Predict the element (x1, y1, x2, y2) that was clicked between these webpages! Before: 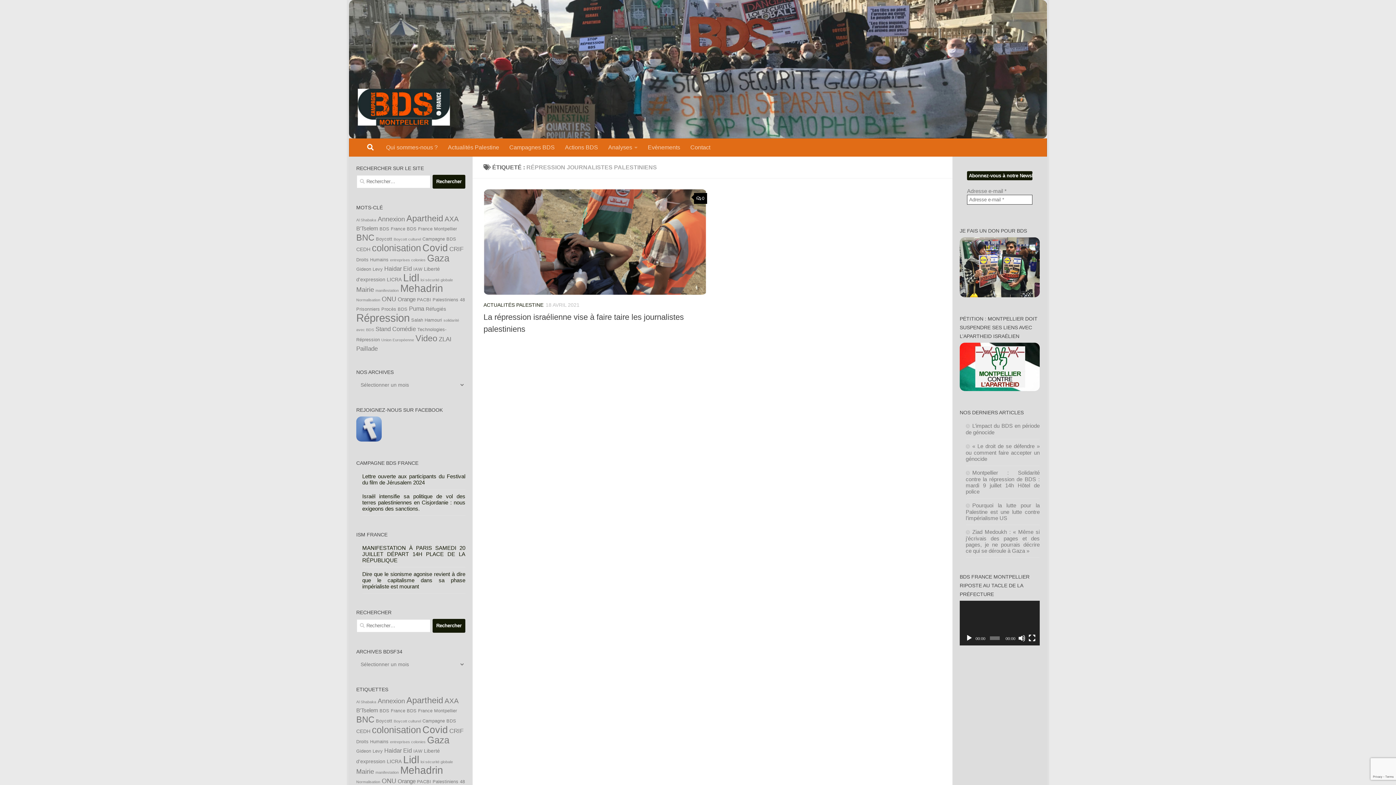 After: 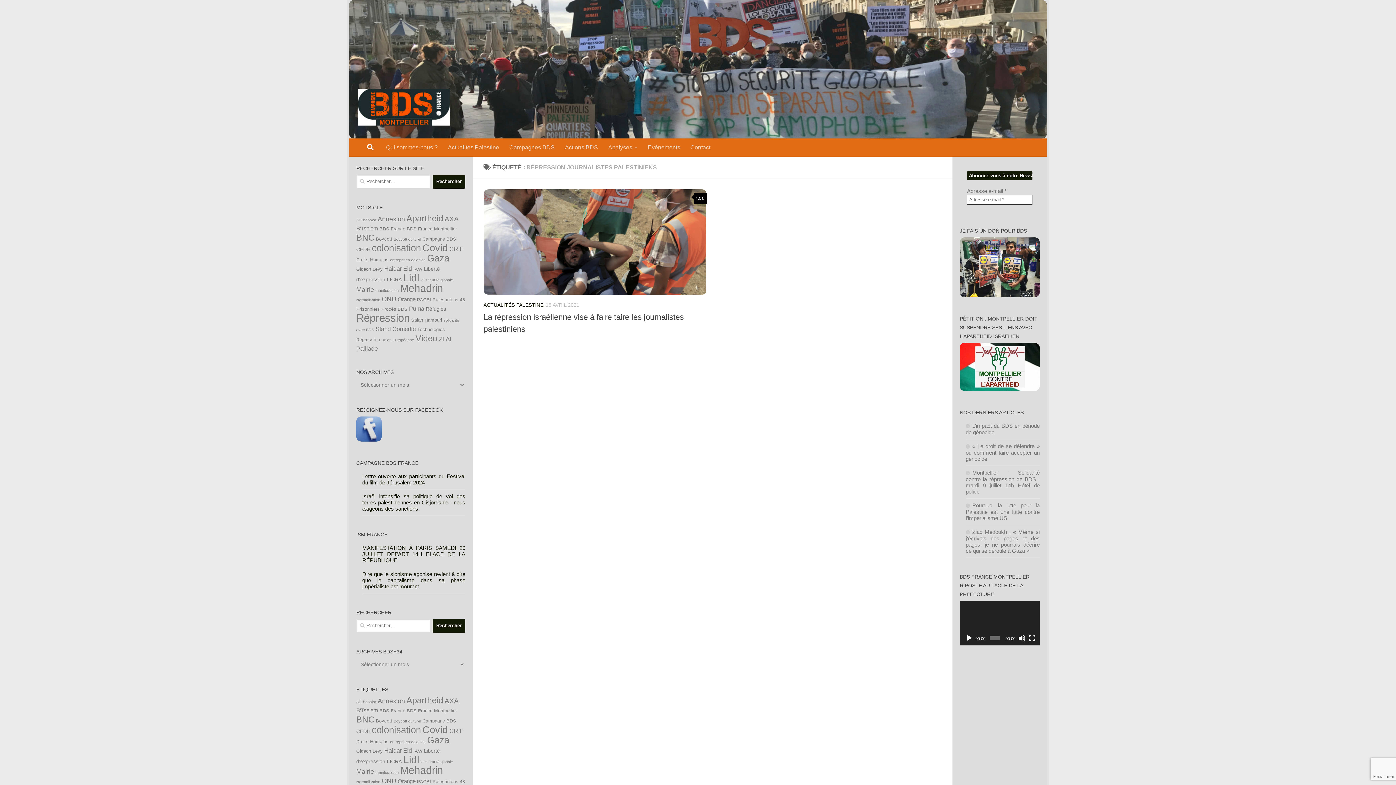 Action: bbox: (356, 531, 387, 537) label: ISM FRANCE